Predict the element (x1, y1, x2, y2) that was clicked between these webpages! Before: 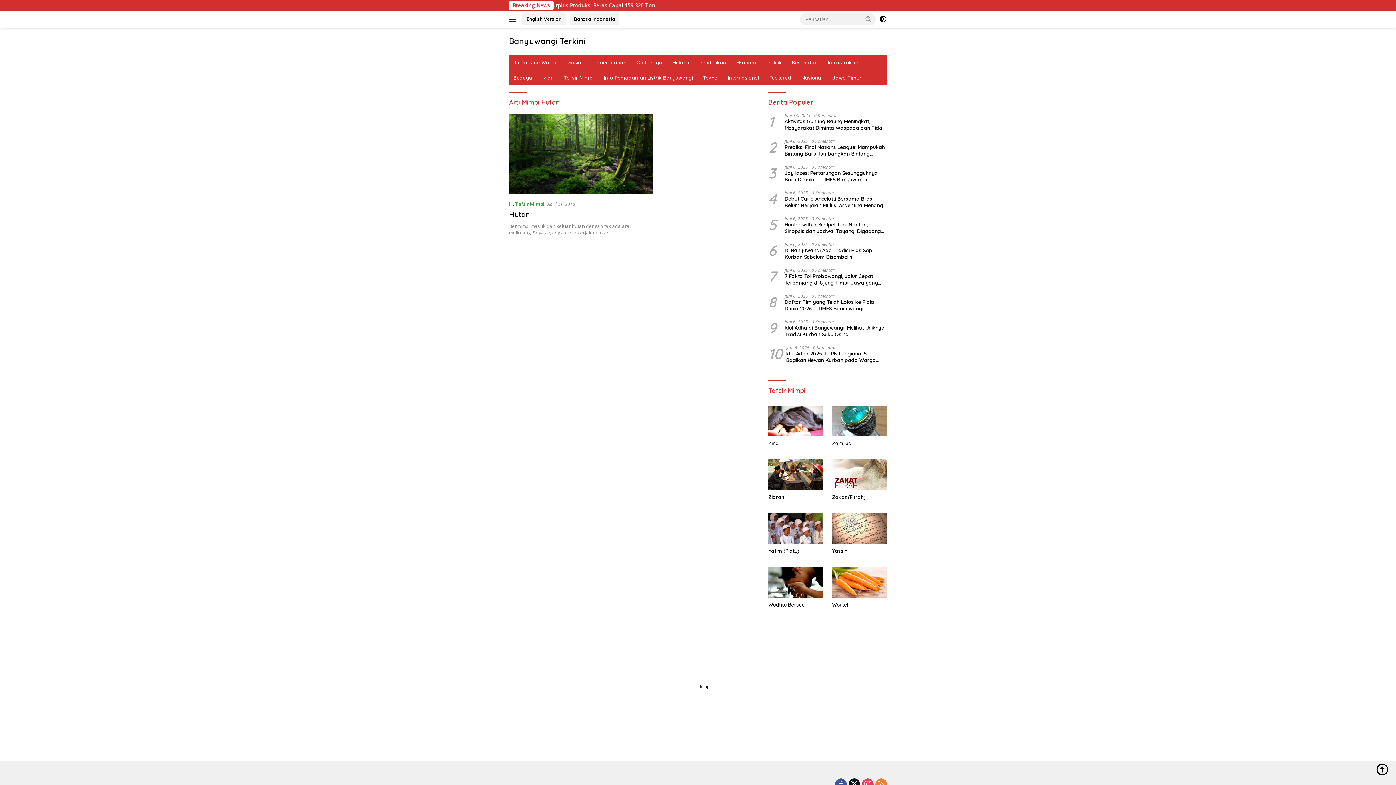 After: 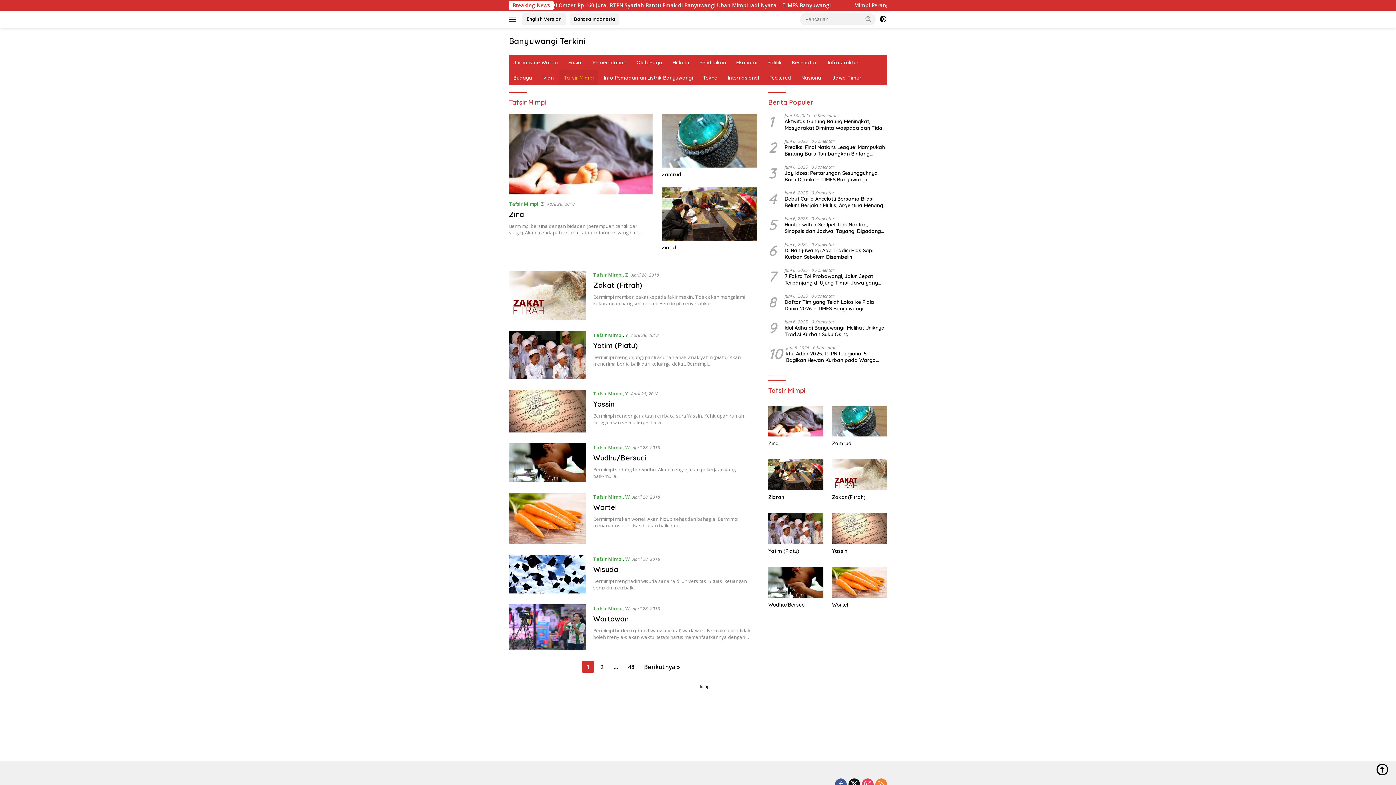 Action: label: Tafsir Mimpi bbox: (559, 70, 598, 85)